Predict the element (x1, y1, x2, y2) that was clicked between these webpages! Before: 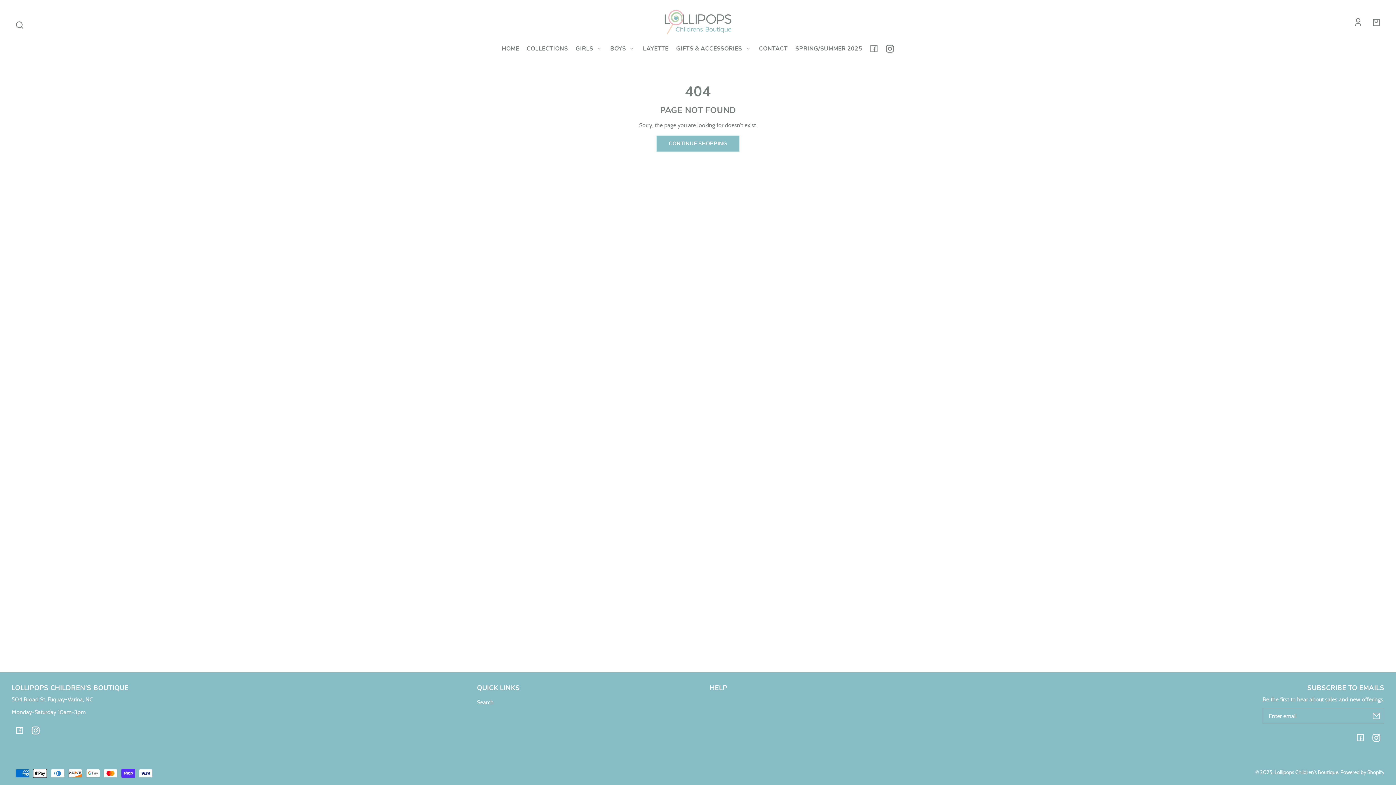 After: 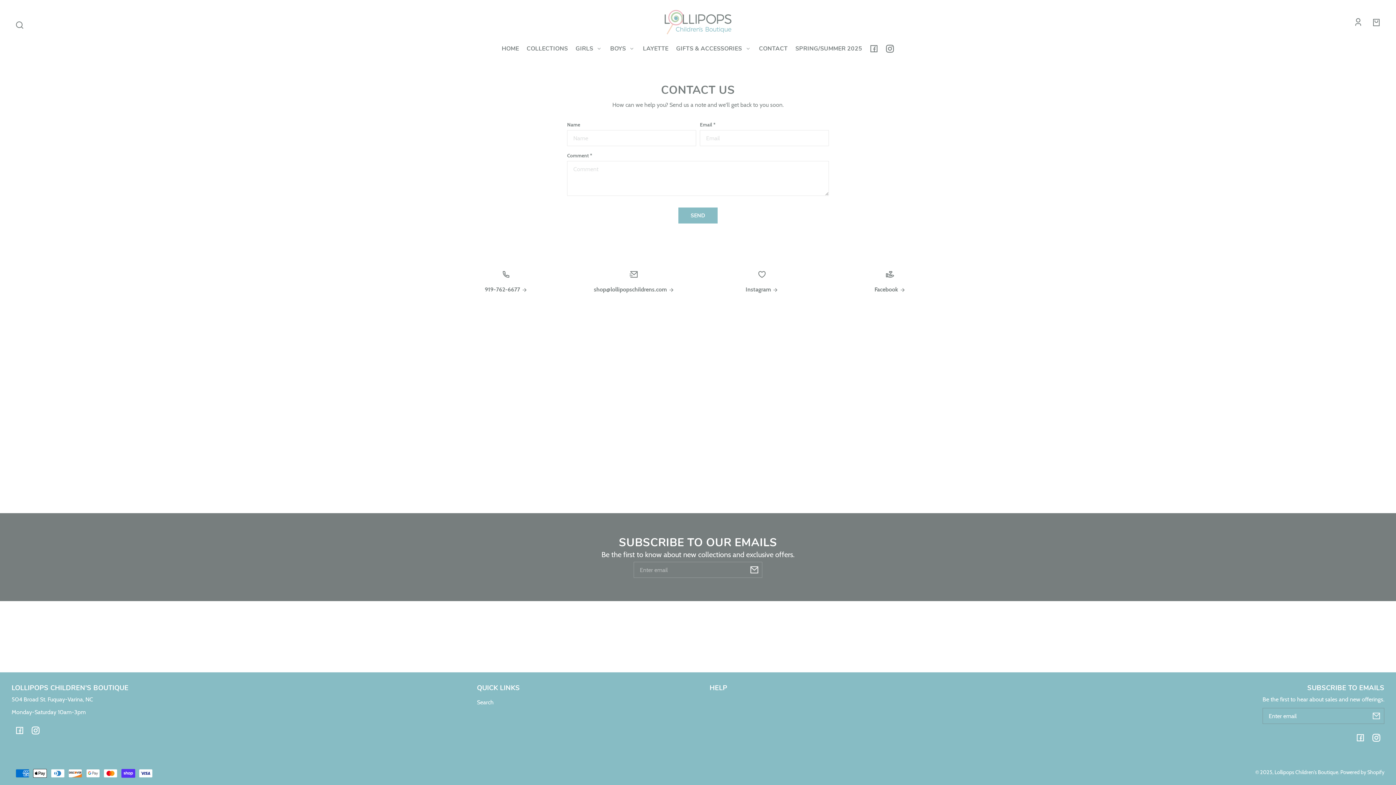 Action: bbox: (755, 40, 791, 56) label: CONTACT